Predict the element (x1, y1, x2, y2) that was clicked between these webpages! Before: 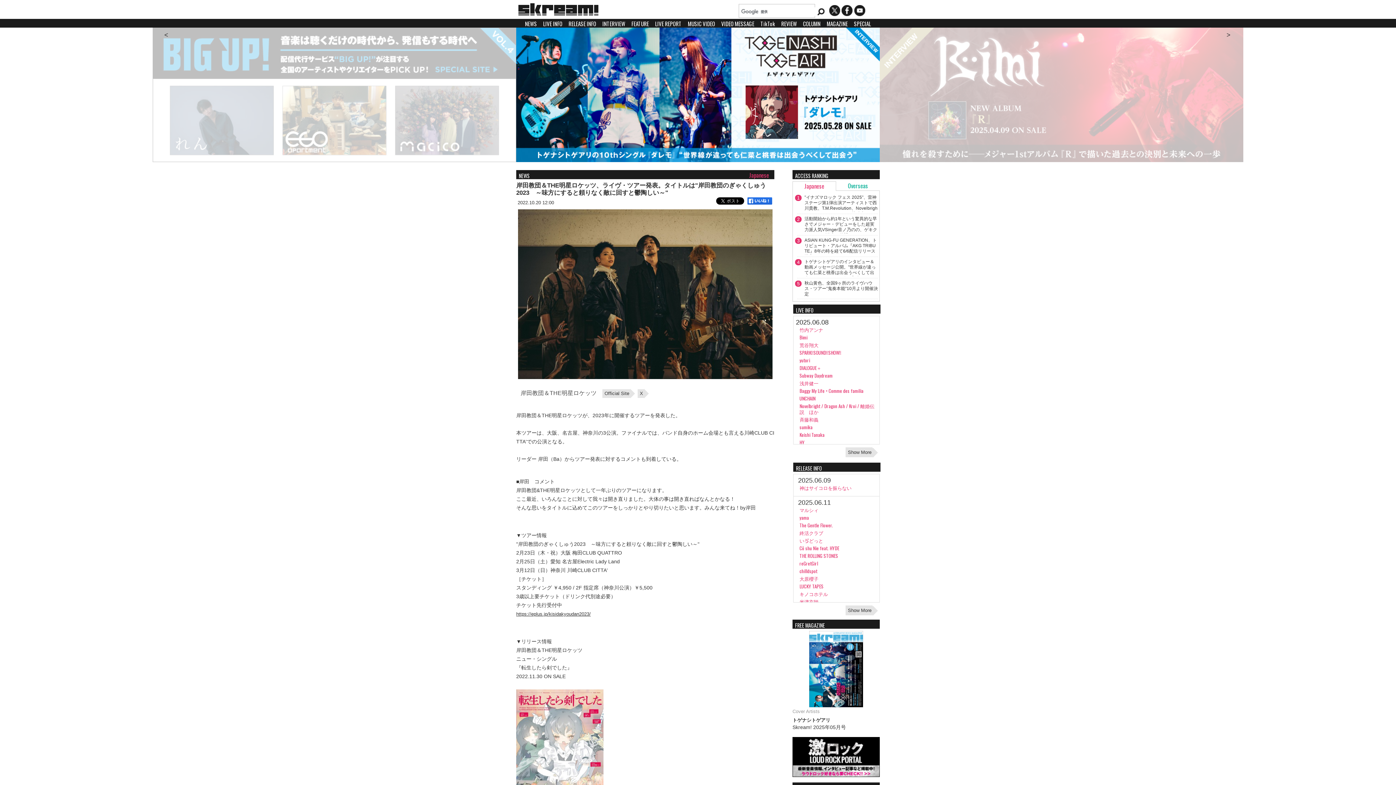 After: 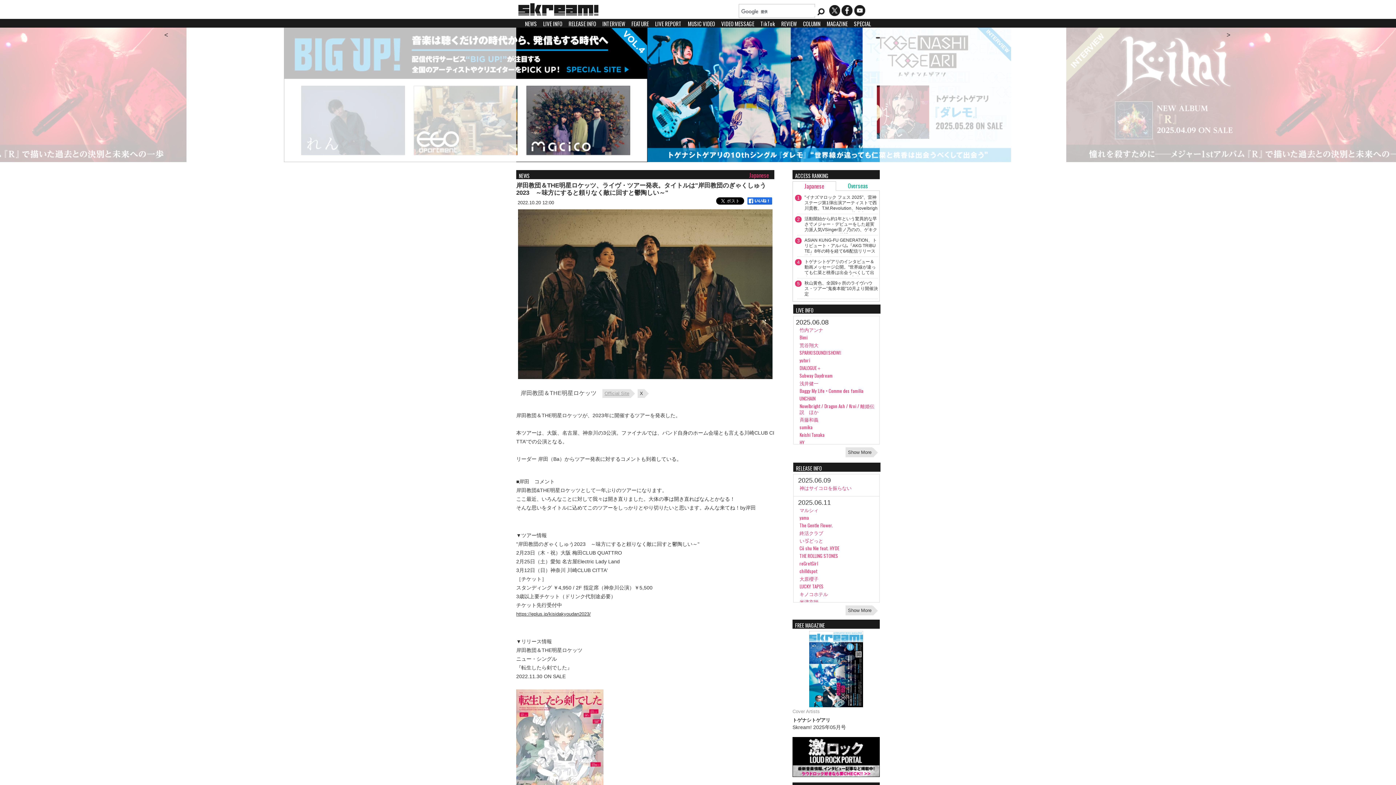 Action: label: Official Site bbox: (602, 389, 630, 398)